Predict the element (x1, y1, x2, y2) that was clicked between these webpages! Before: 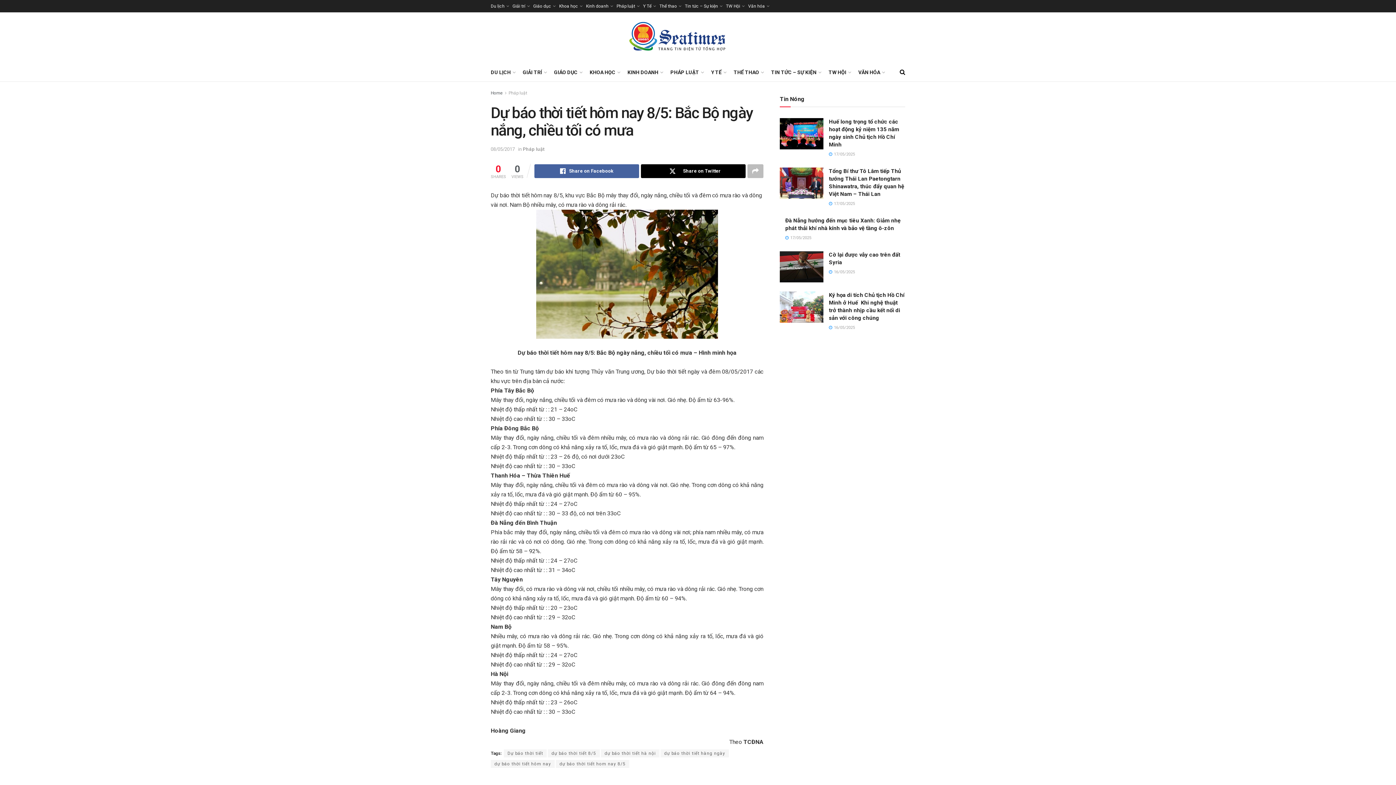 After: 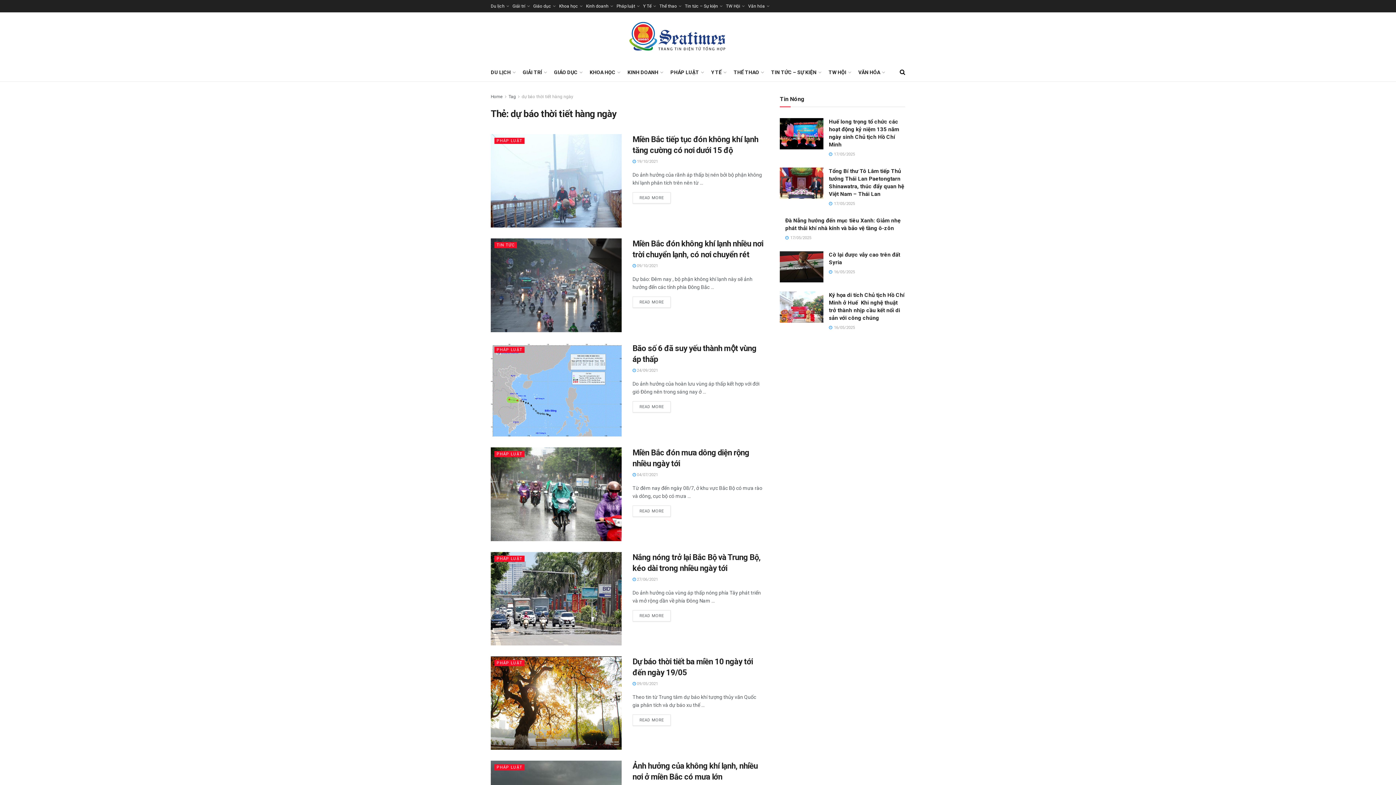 Action: bbox: (660, 749, 729, 757) label: dự báo thời tiết hàng ngày